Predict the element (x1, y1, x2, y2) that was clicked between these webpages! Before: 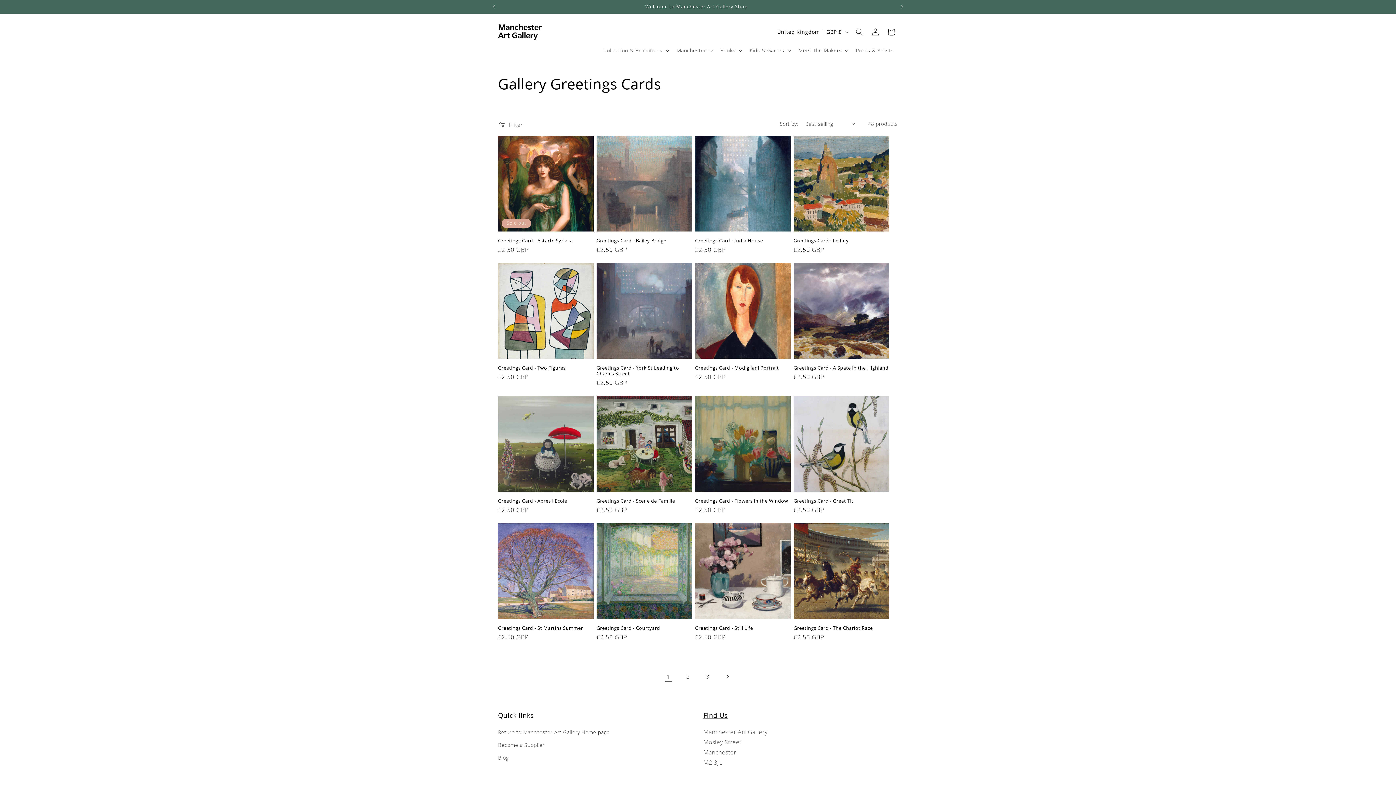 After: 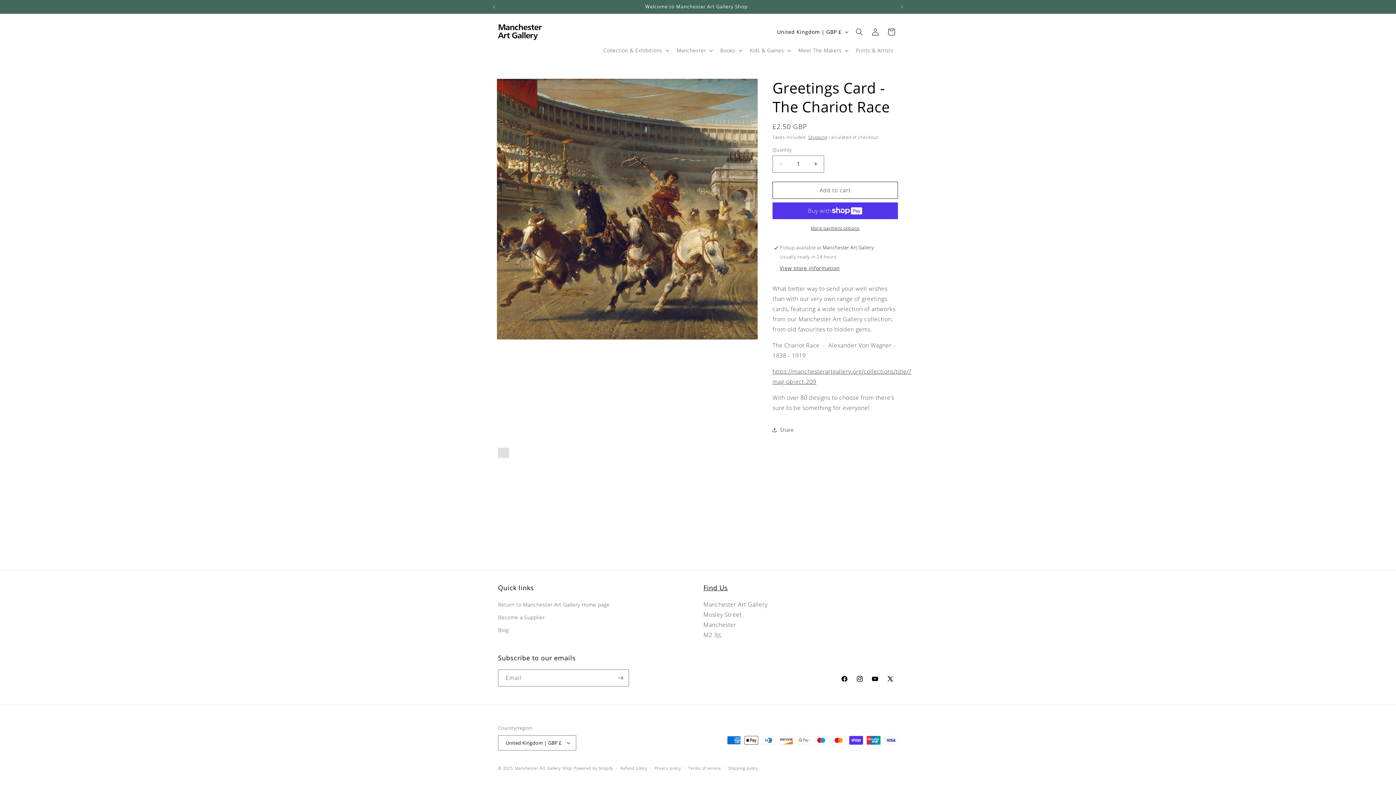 Action: label: Greetings Card - The Chariot Race bbox: (793, 625, 889, 631)